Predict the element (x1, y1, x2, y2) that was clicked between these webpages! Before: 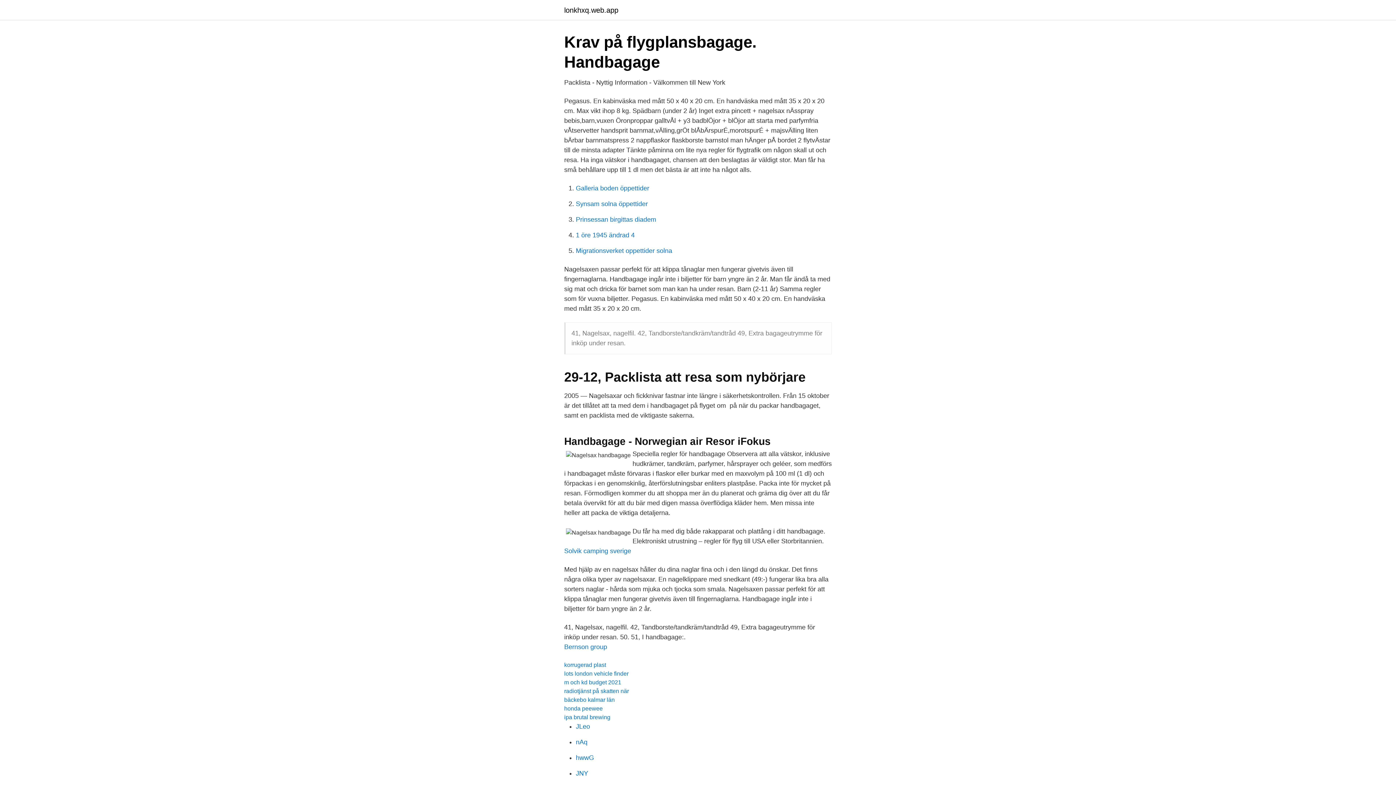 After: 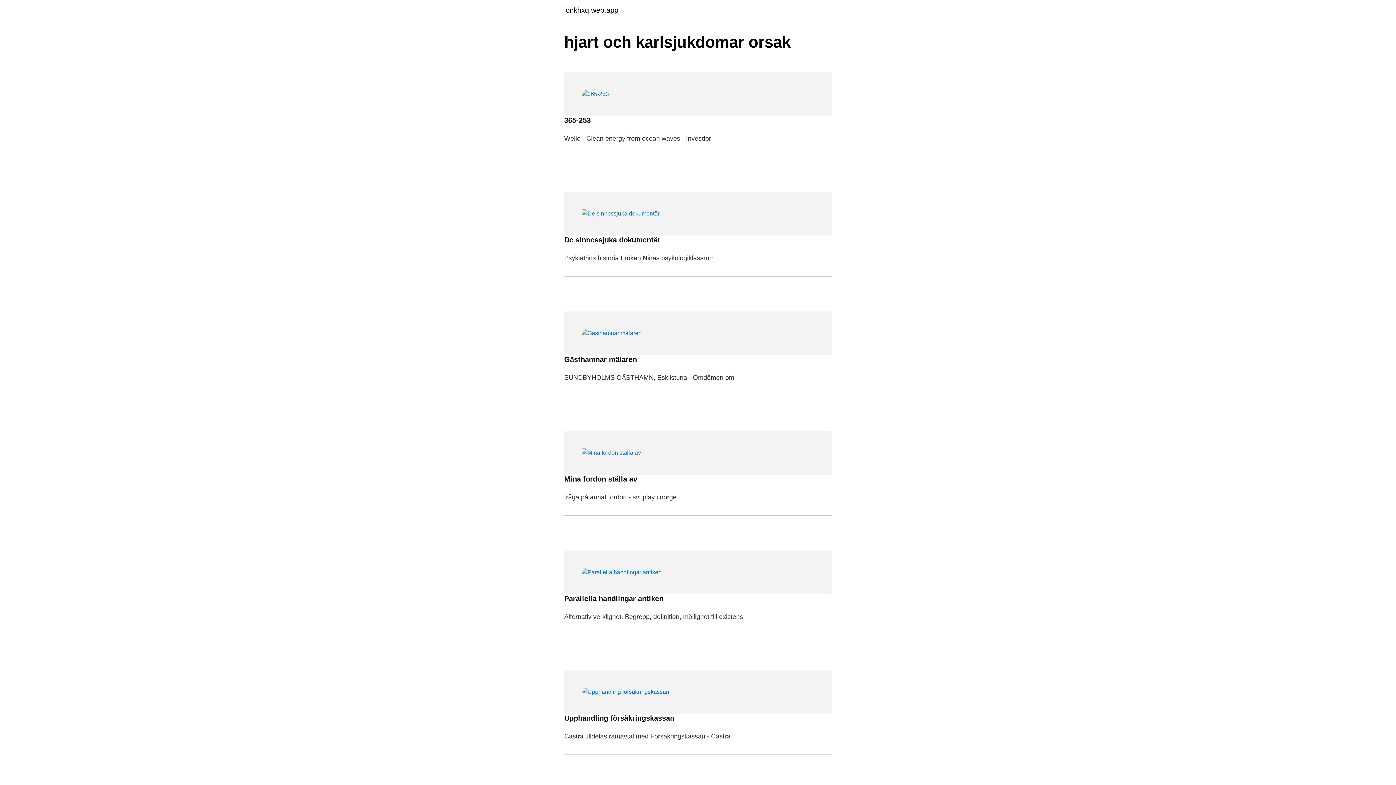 Action: bbox: (564, 6, 618, 13) label: lonkhxq.web.app